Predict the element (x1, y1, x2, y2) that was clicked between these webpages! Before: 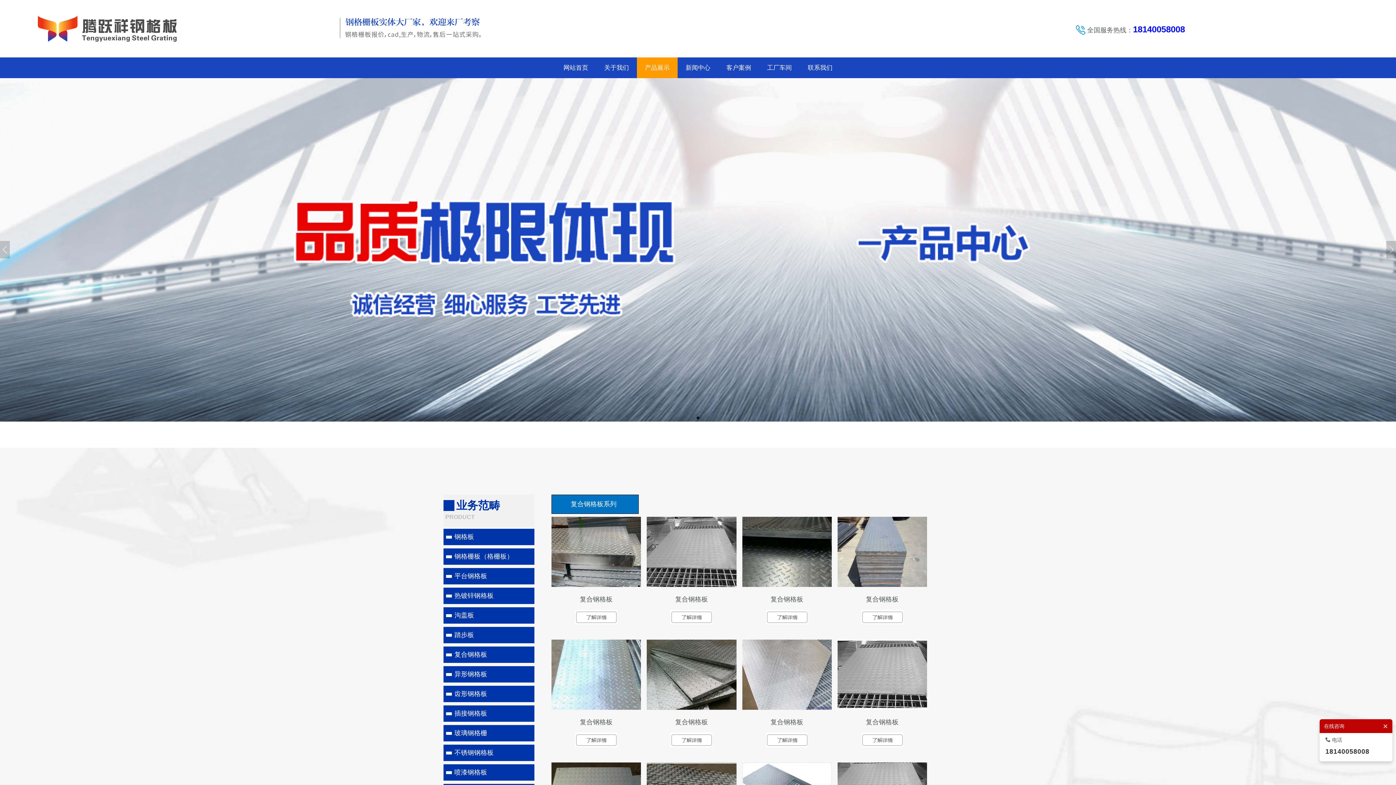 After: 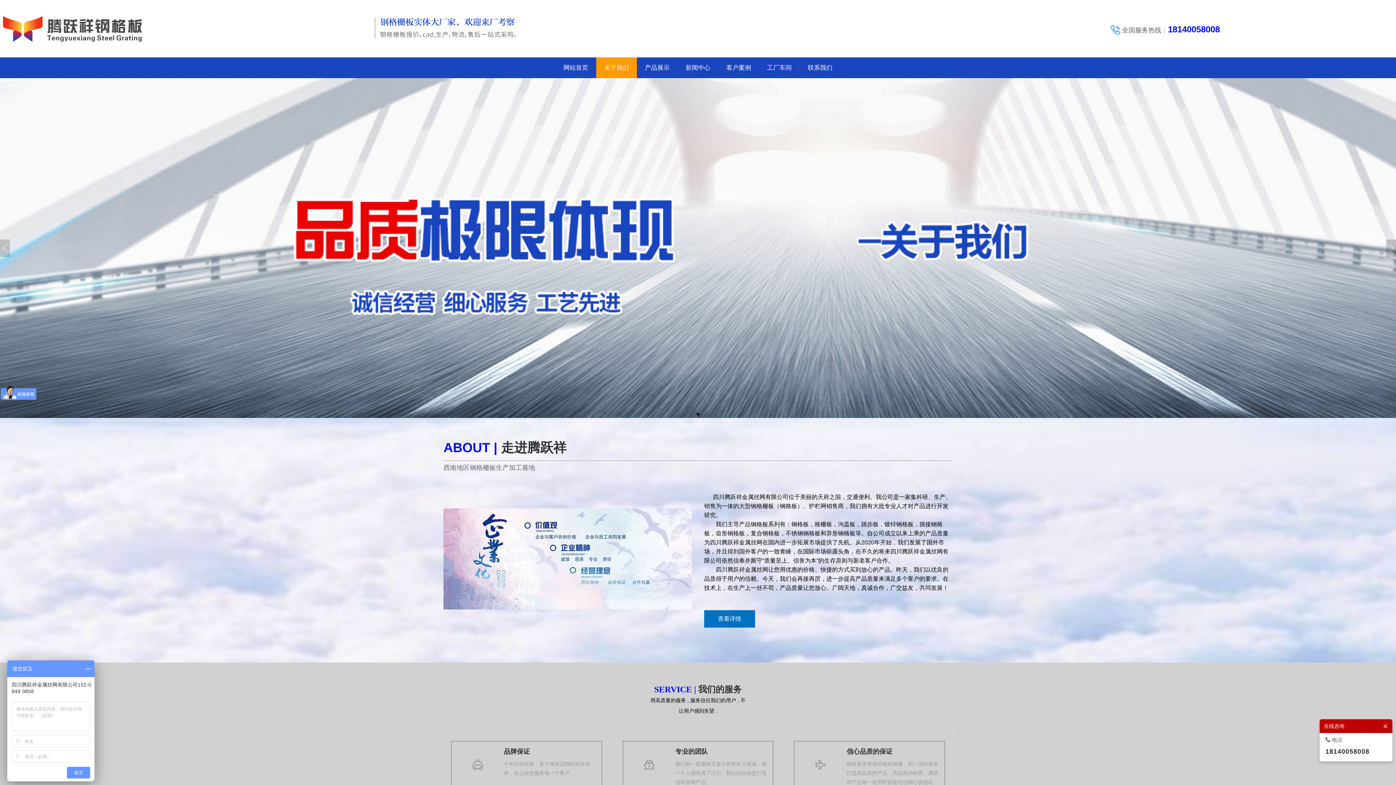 Action: label: 关于我们 bbox: (596, 57, 637, 78)